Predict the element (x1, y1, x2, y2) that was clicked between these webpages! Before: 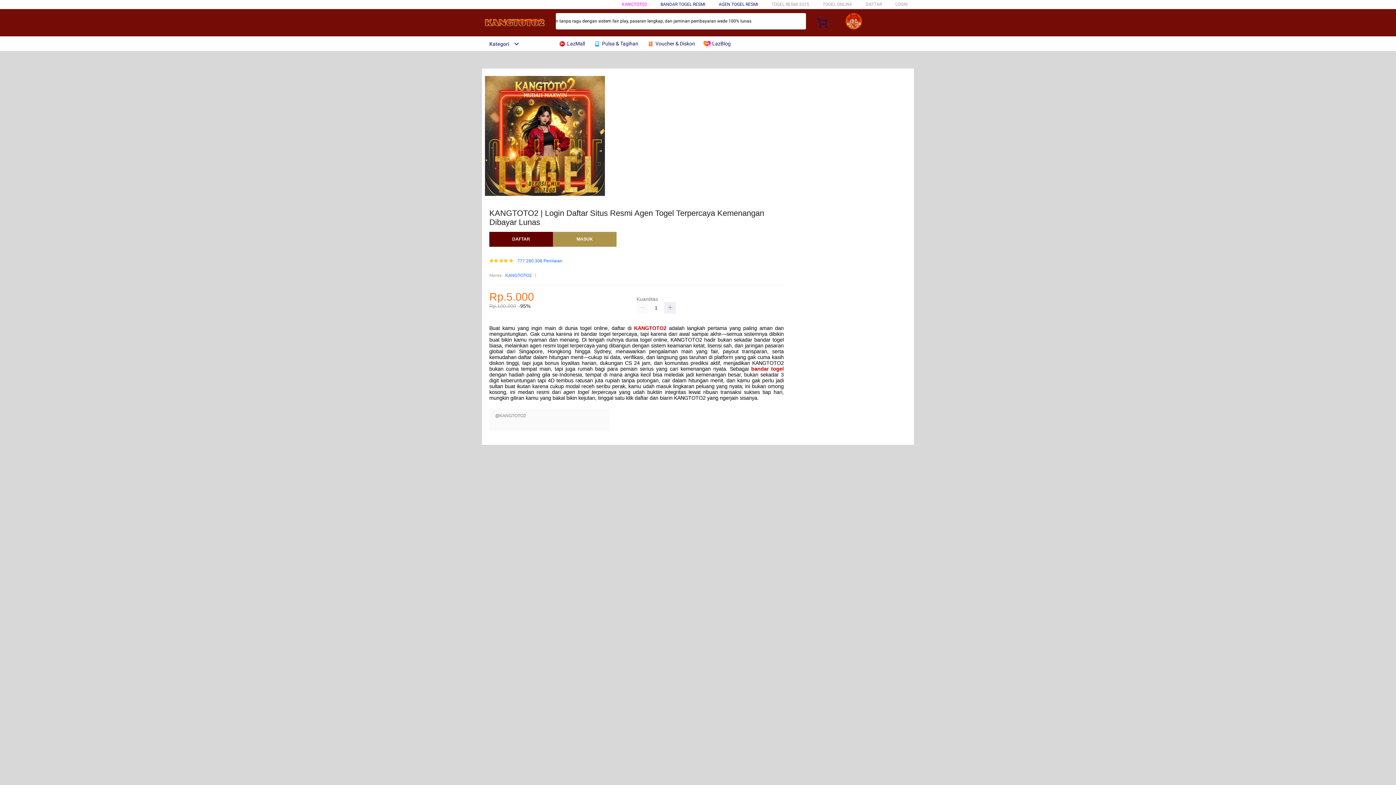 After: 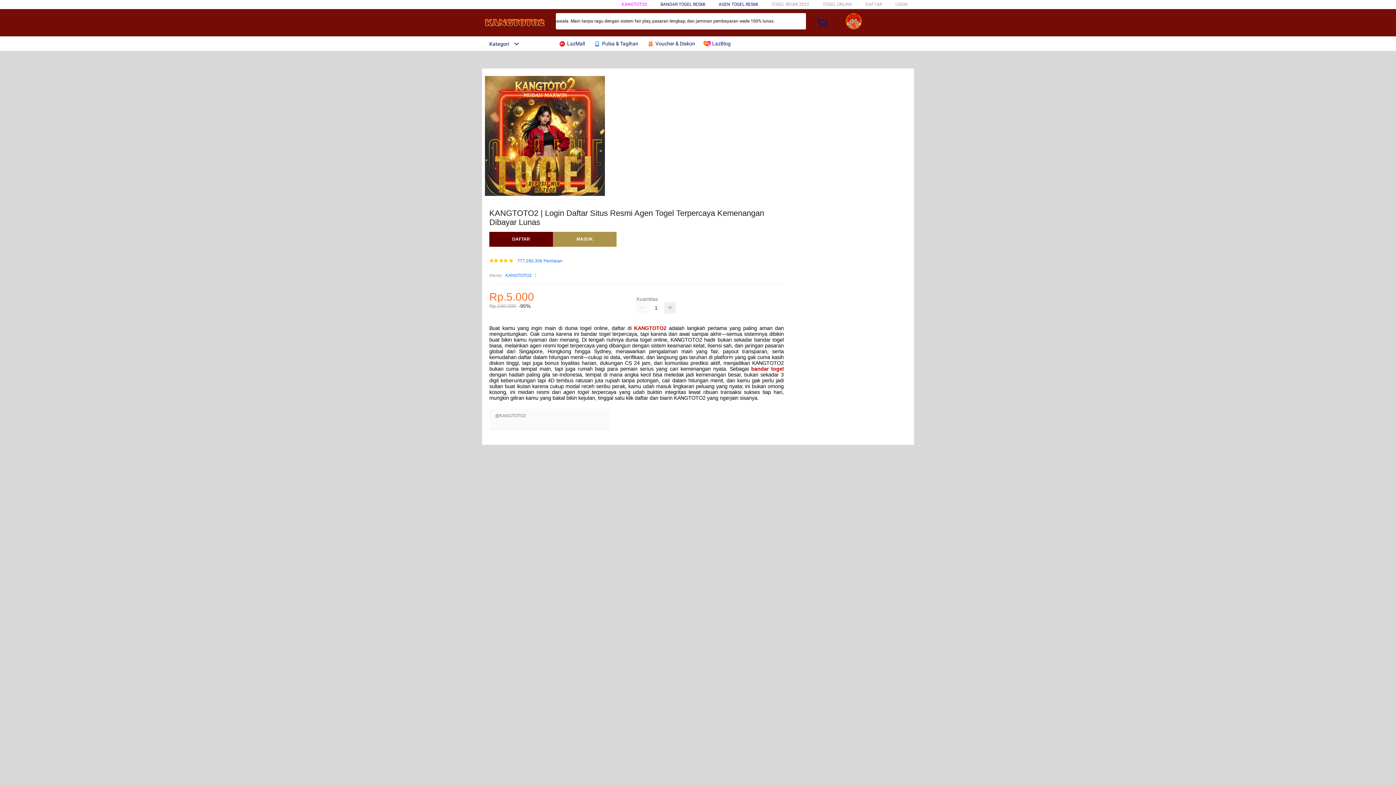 Action: bbox: (718, 1, 758, 6) label: AGEN TOGEL RESMI